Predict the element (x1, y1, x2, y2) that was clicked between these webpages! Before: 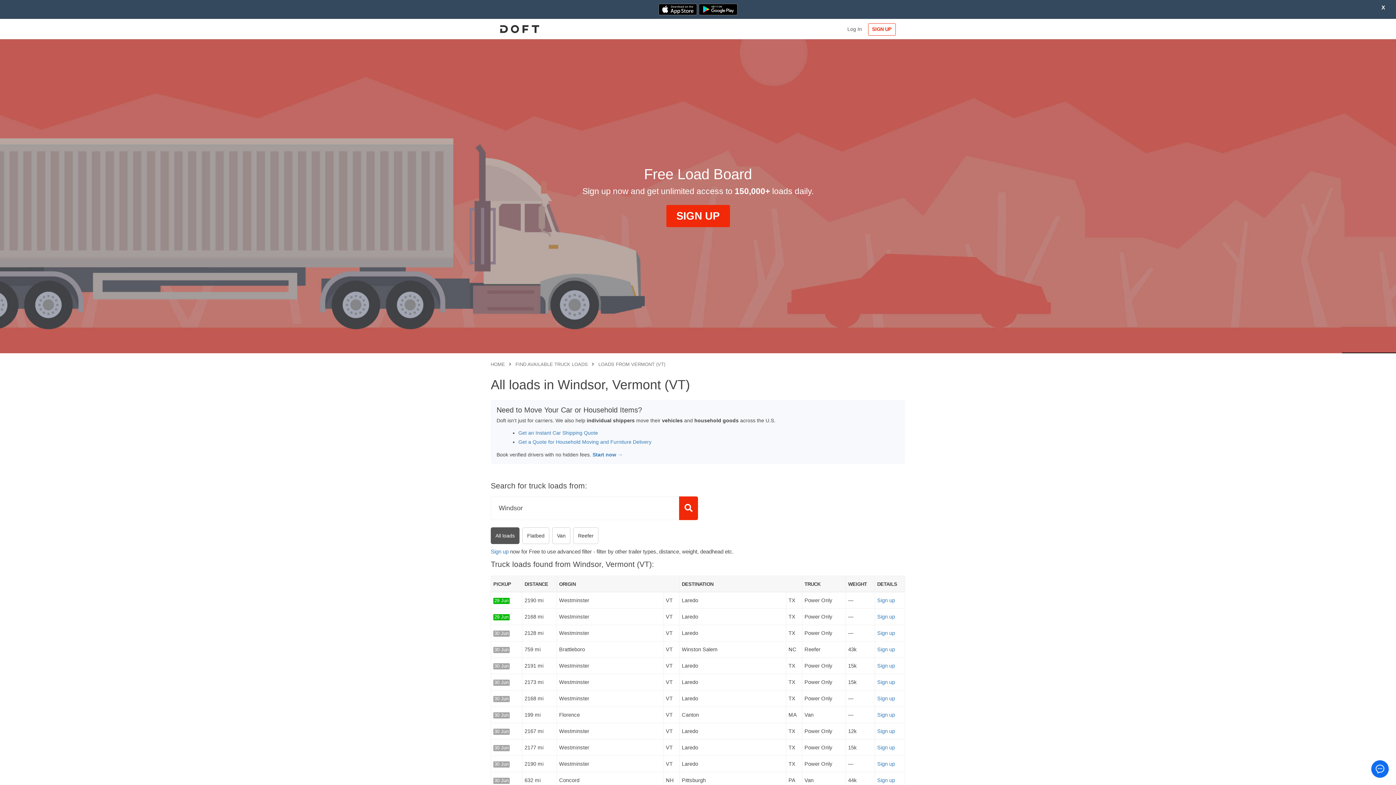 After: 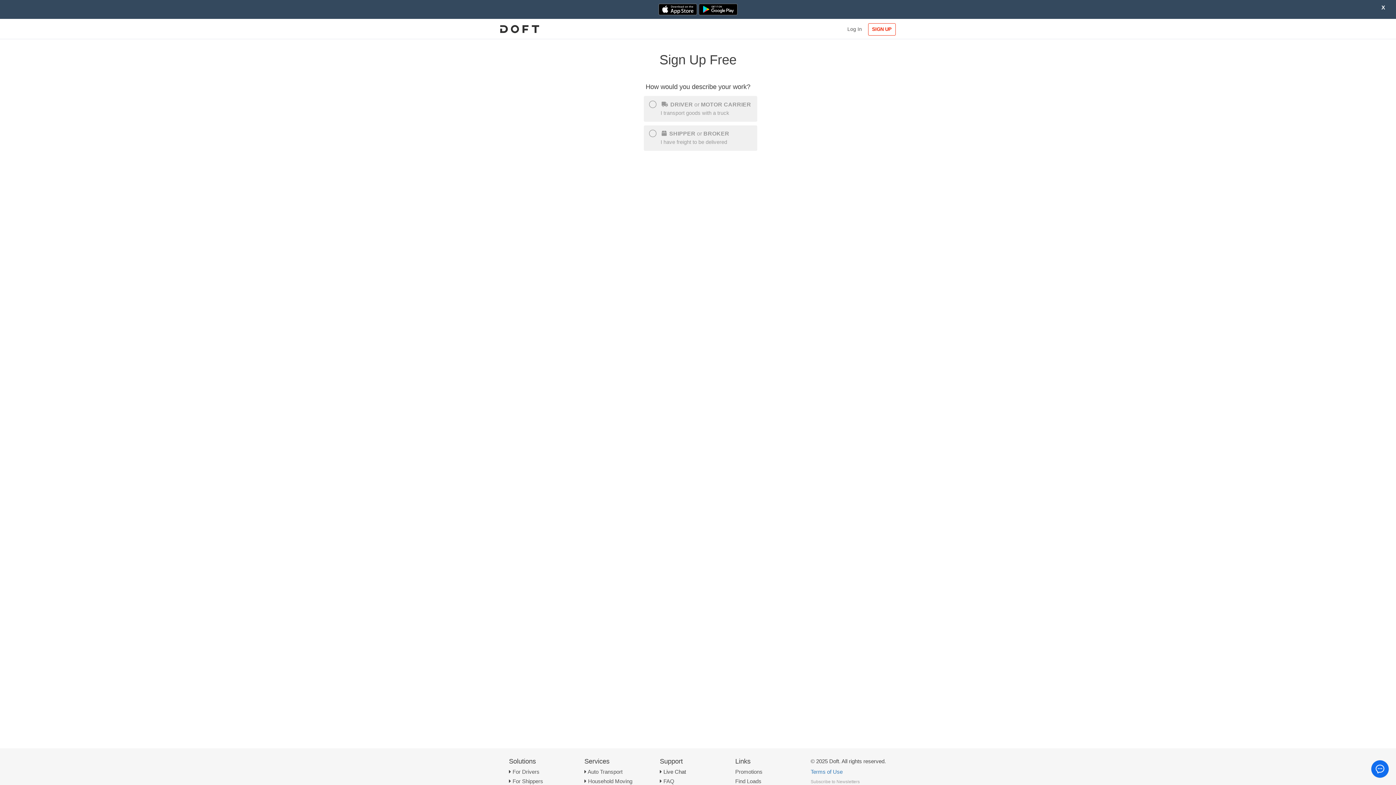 Action: bbox: (877, 761, 895, 767) label: Sign up